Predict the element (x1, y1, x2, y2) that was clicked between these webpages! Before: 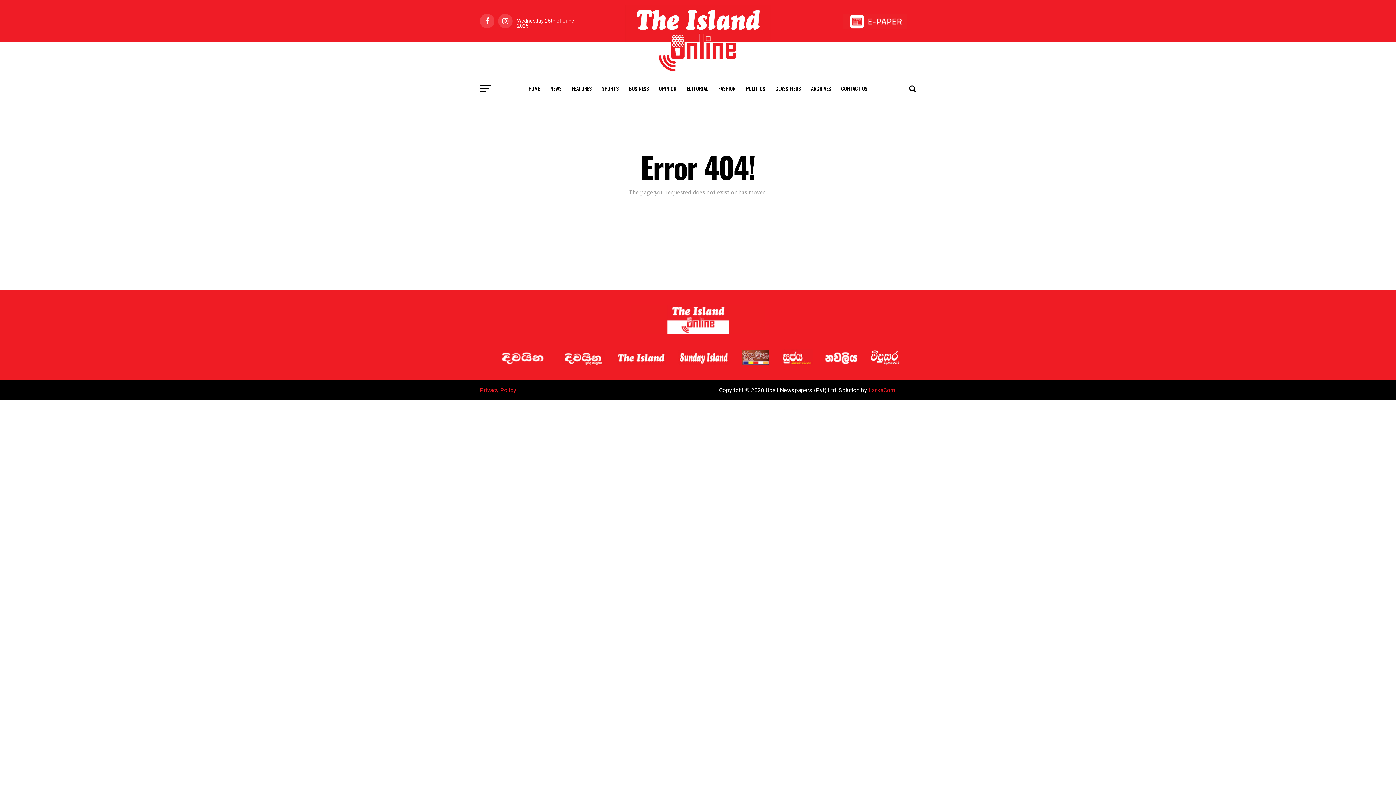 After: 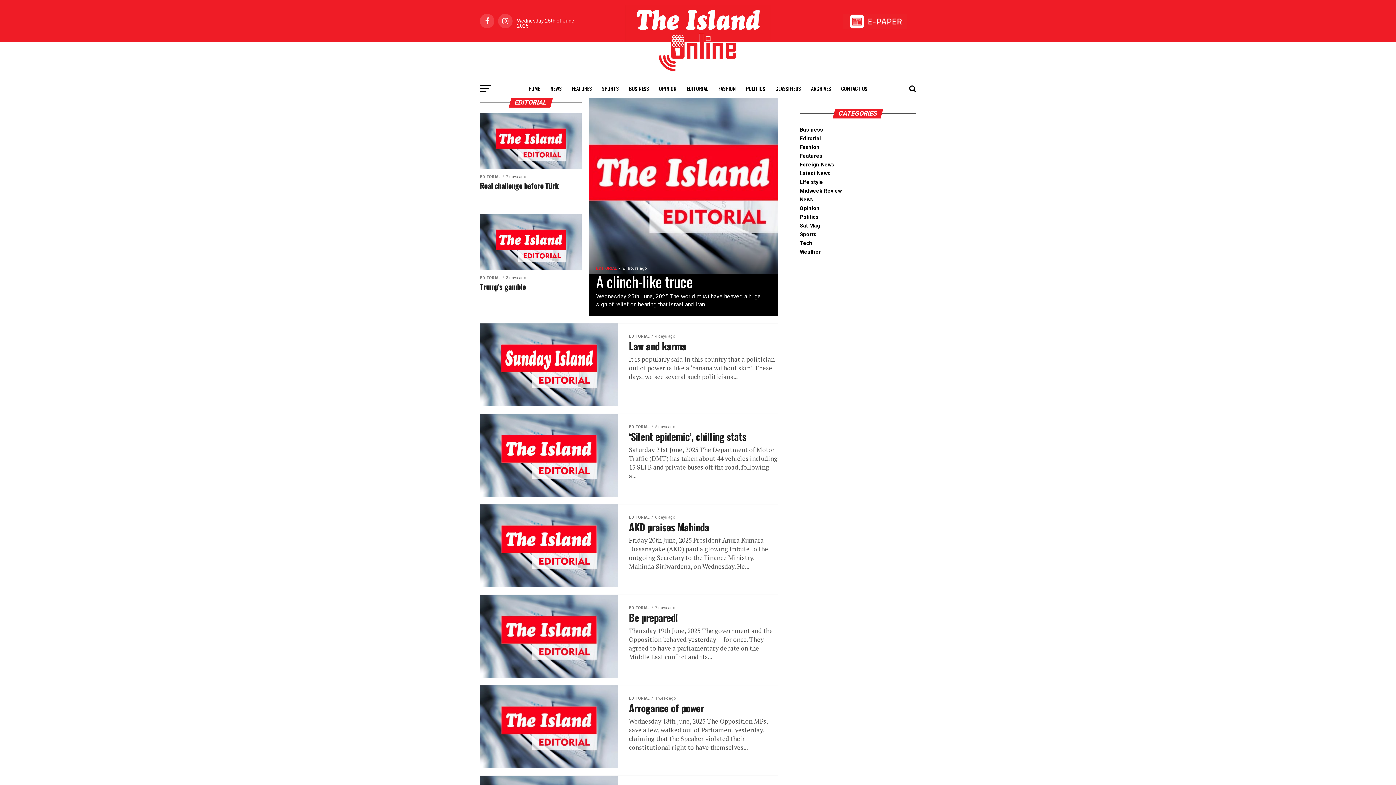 Action: bbox: (682, 79, 712, 97) label: EDITORIAL